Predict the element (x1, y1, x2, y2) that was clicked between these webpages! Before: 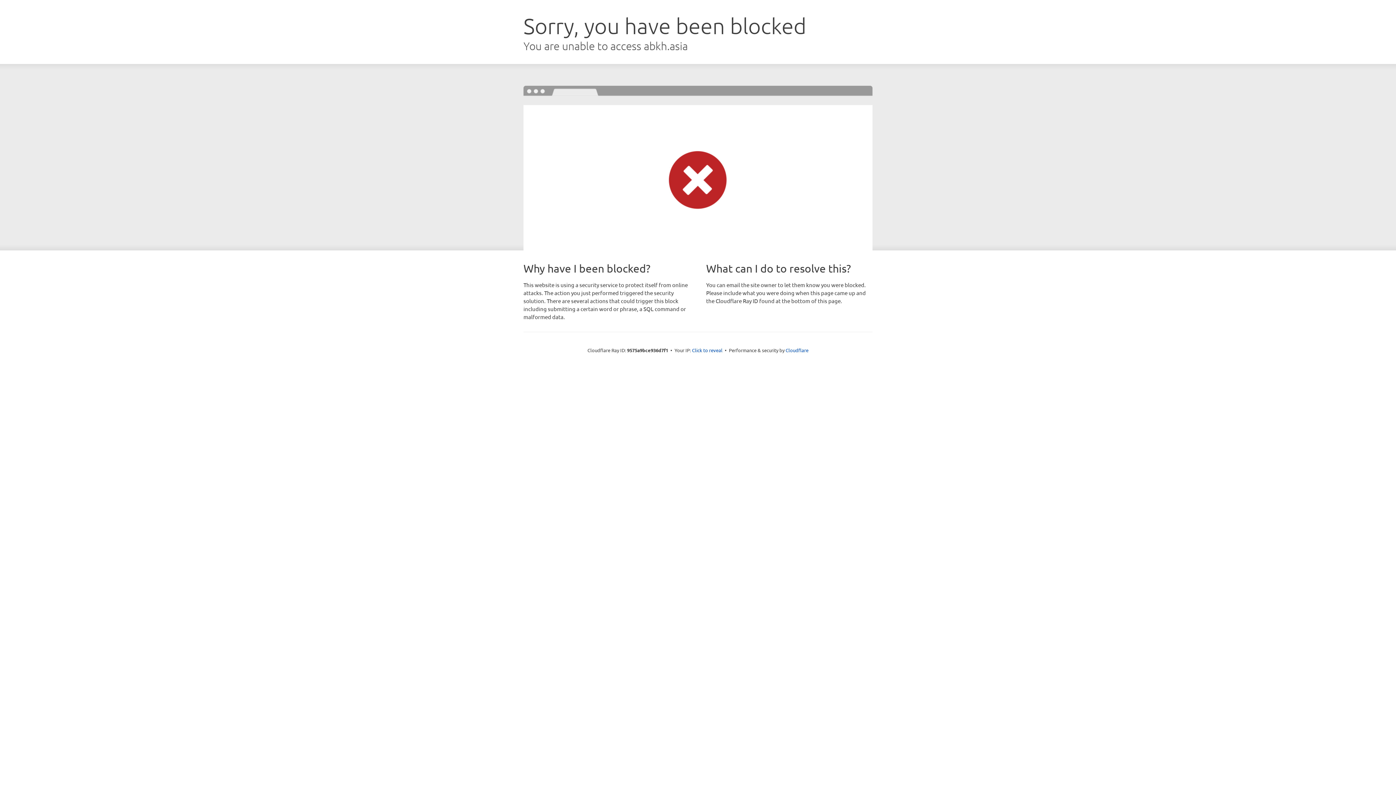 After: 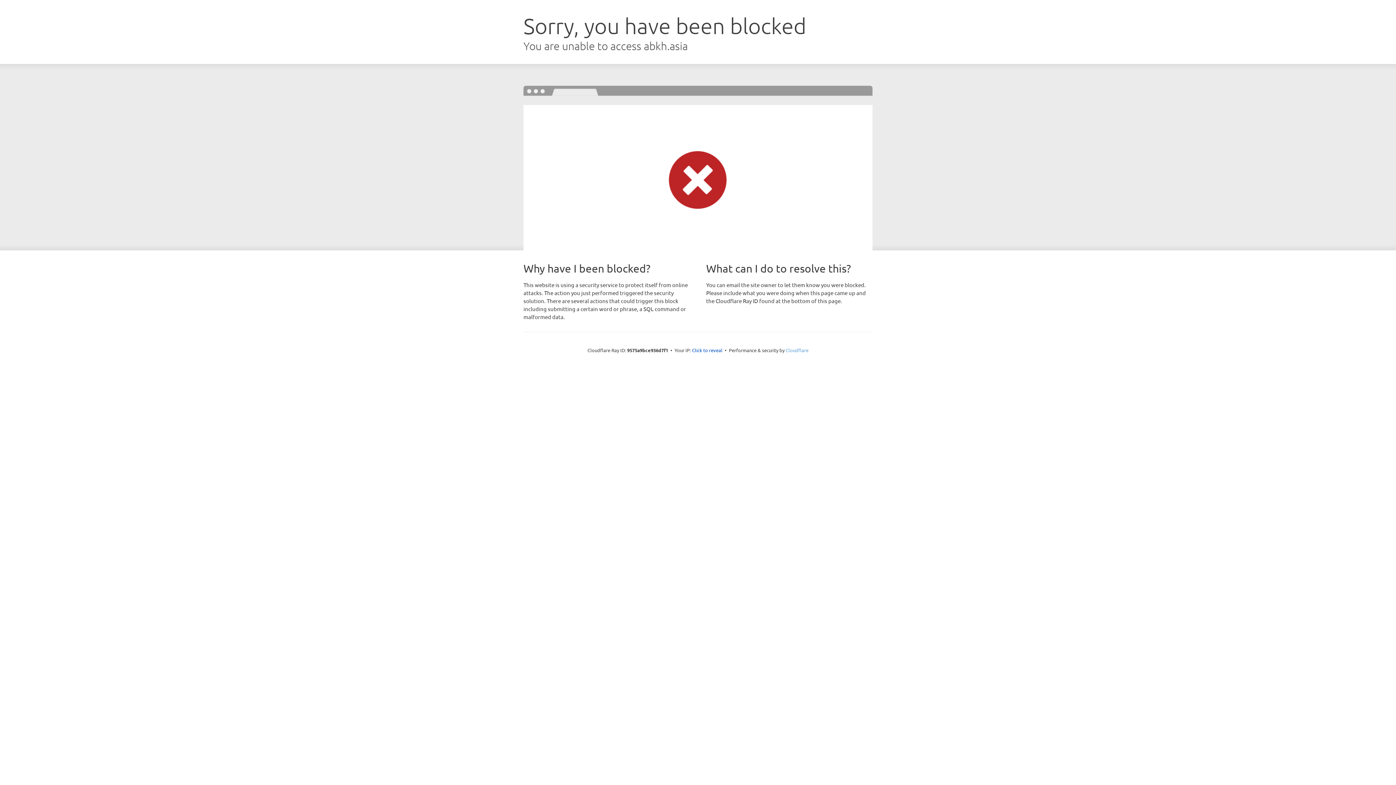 Action: bbox: (785, 347, 808, 353) label: Cloudflare